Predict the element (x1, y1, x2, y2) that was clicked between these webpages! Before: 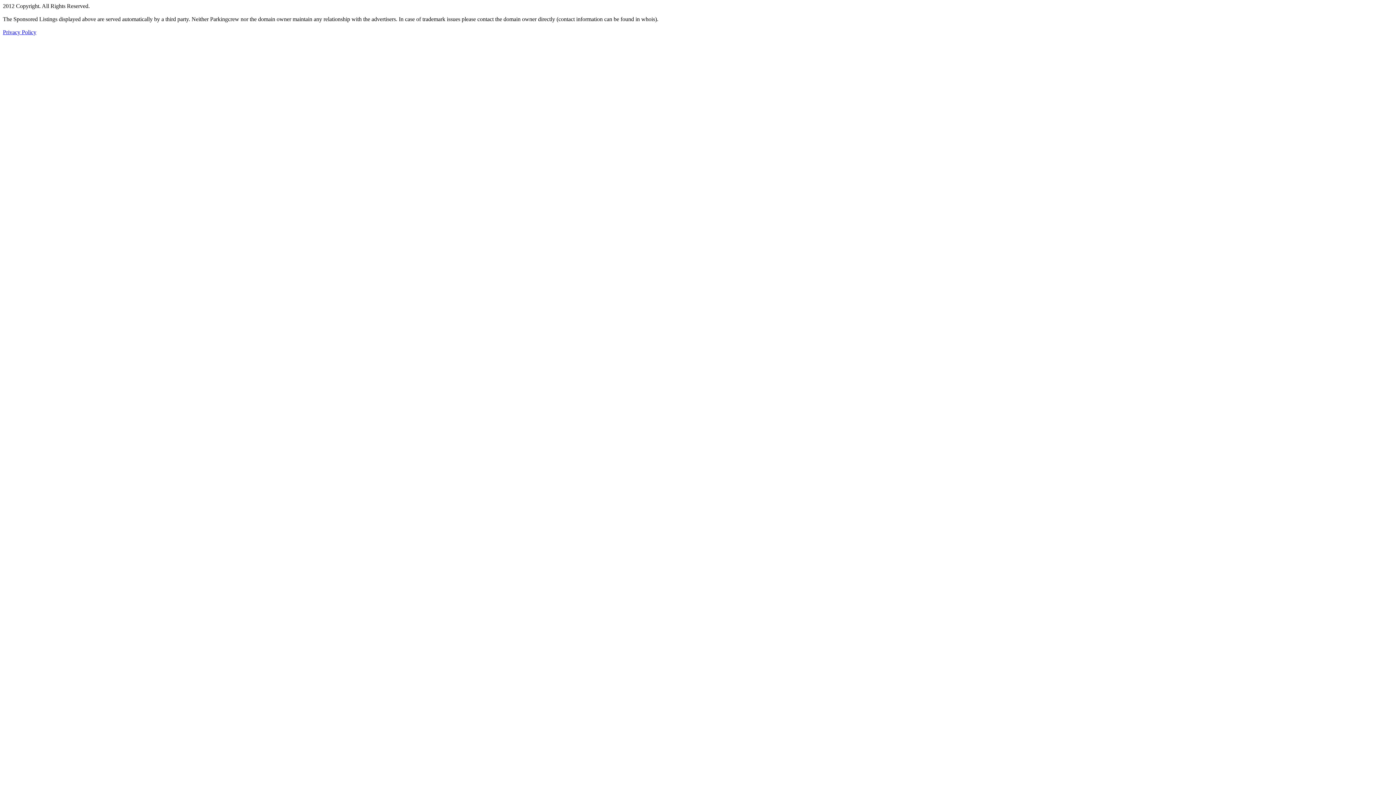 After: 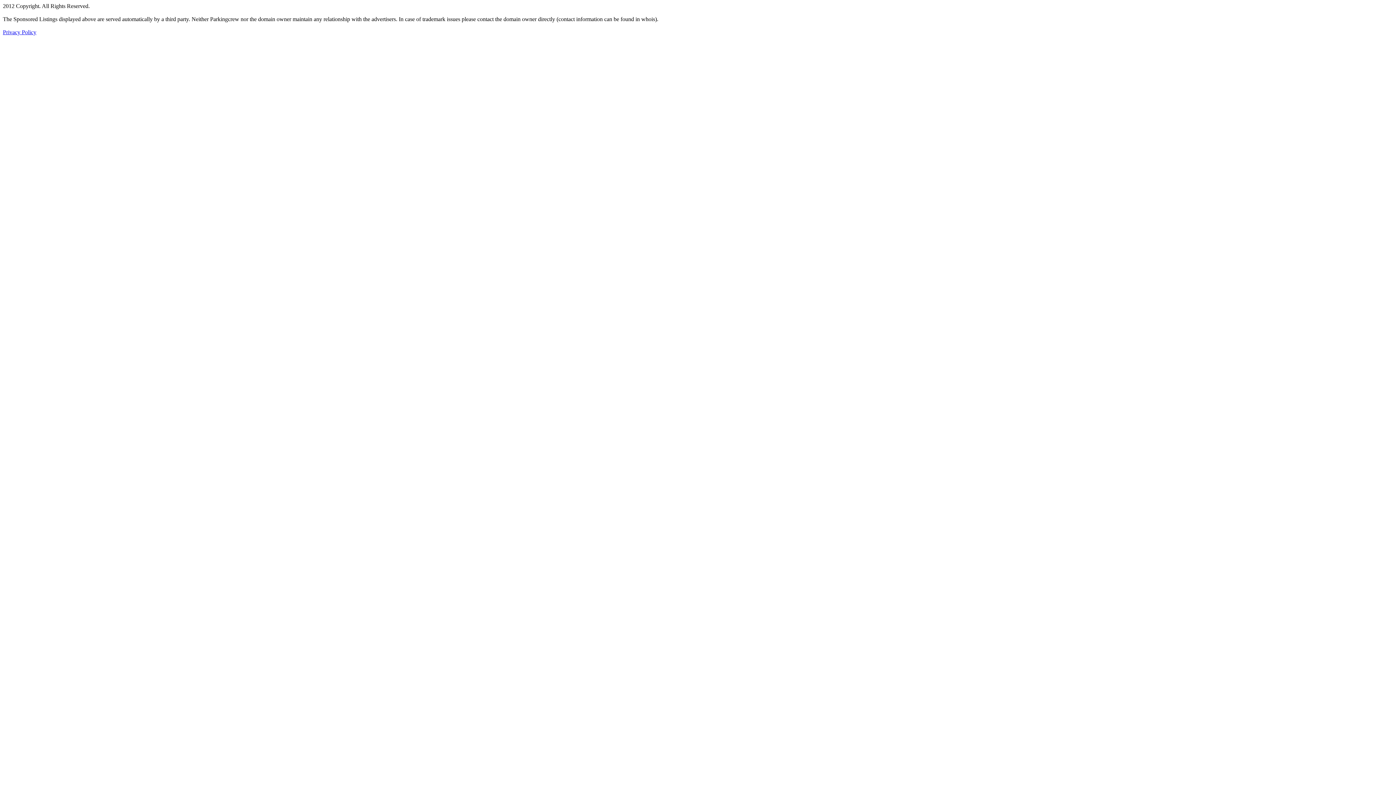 Action: label: Privacy Policy bbox: (2, 29, 36, 35)